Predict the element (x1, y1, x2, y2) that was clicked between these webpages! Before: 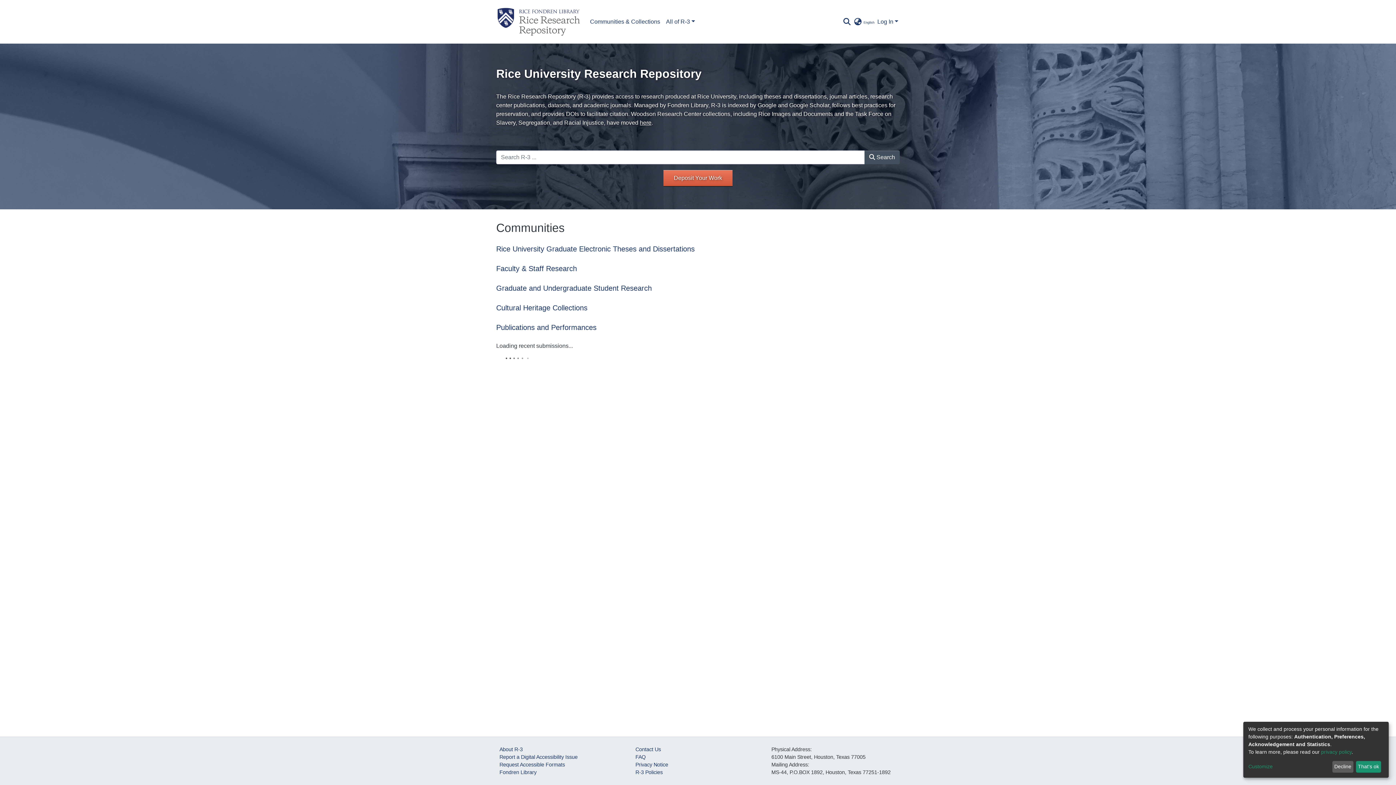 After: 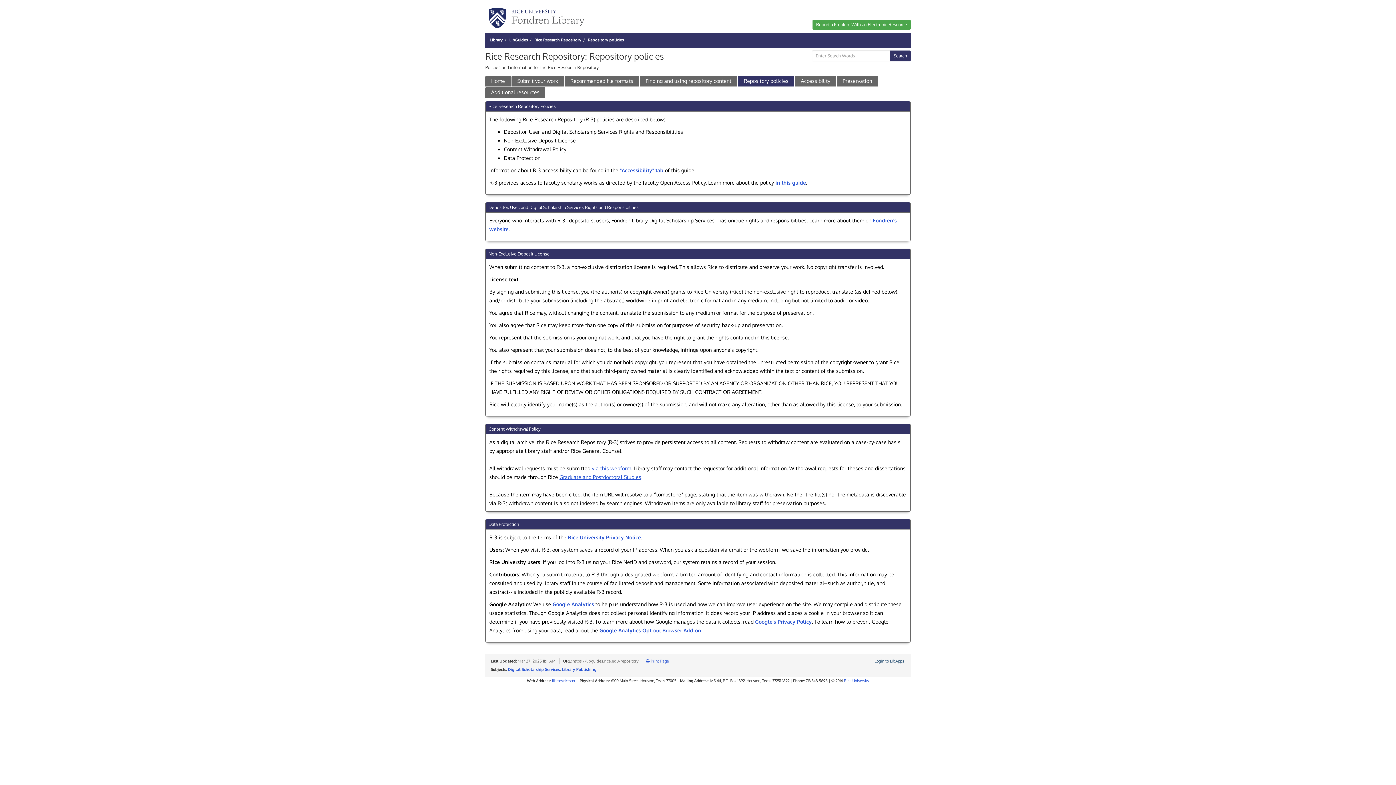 Action: bbox: (635, 769, 662, 775) label: R-3 Policies